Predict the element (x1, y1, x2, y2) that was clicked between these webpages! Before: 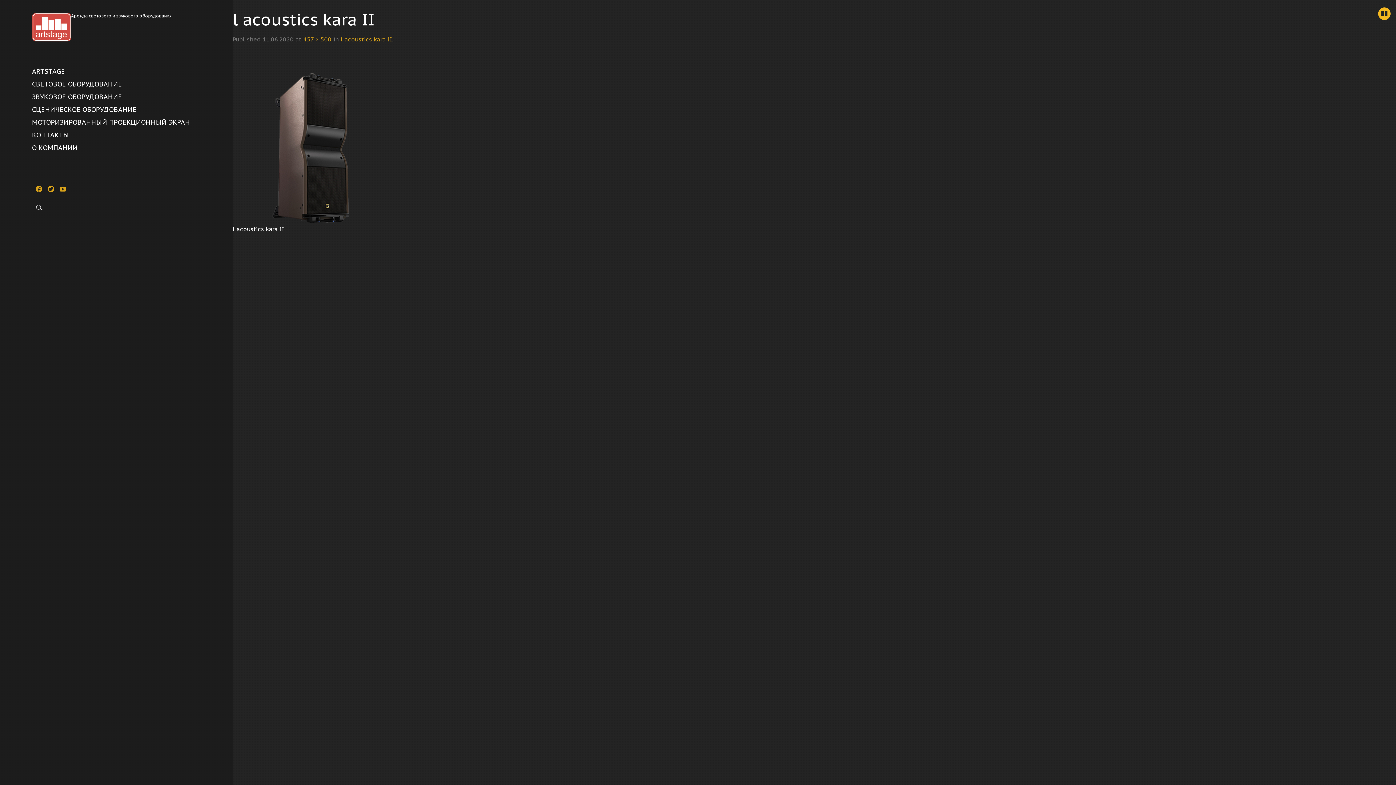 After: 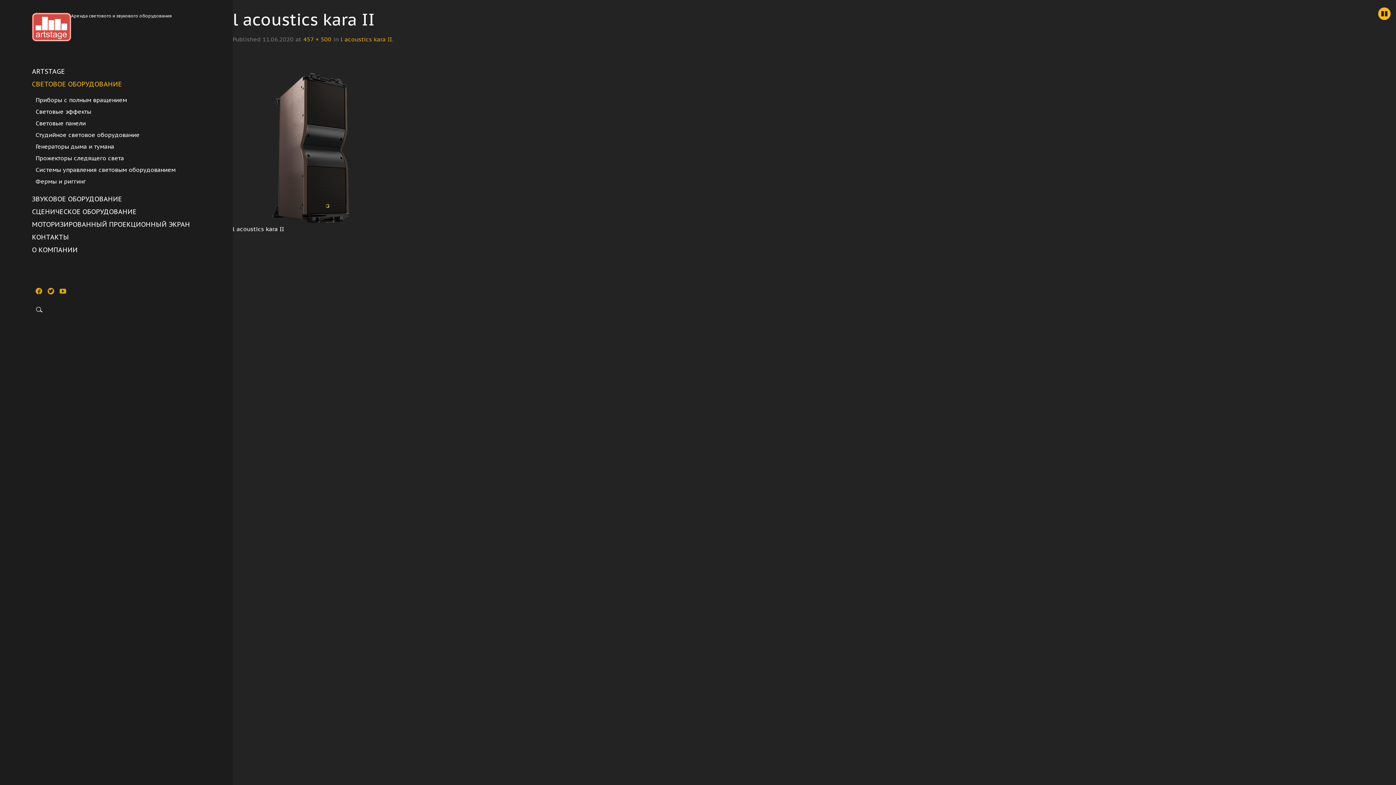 Action: label: СВЕТОВОЕ ОБОРУДОВАНИЕ bbox: (32, 79, 122, 88)